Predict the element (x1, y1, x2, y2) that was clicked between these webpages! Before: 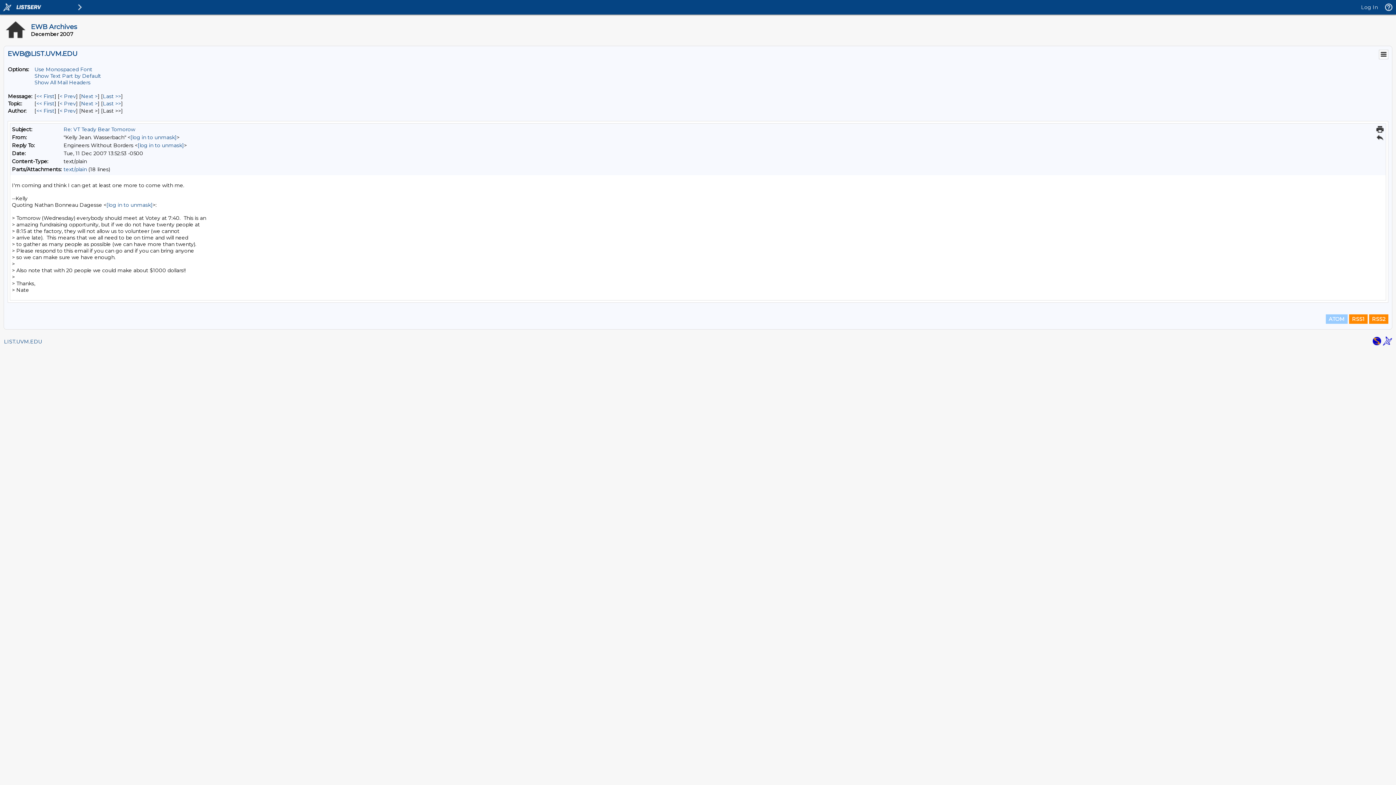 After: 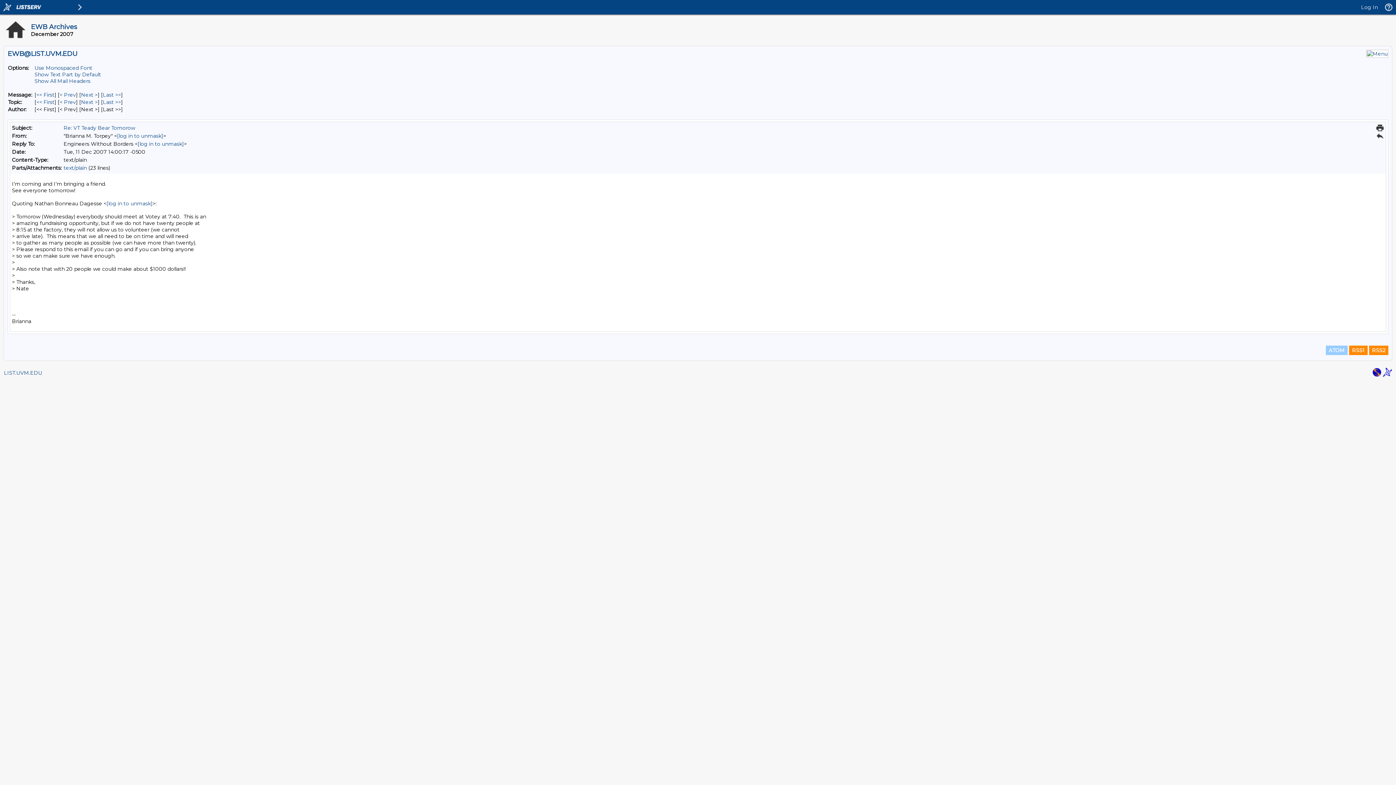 Action: bbox: (81, 100, 97, 106) label: Next Message By Topic